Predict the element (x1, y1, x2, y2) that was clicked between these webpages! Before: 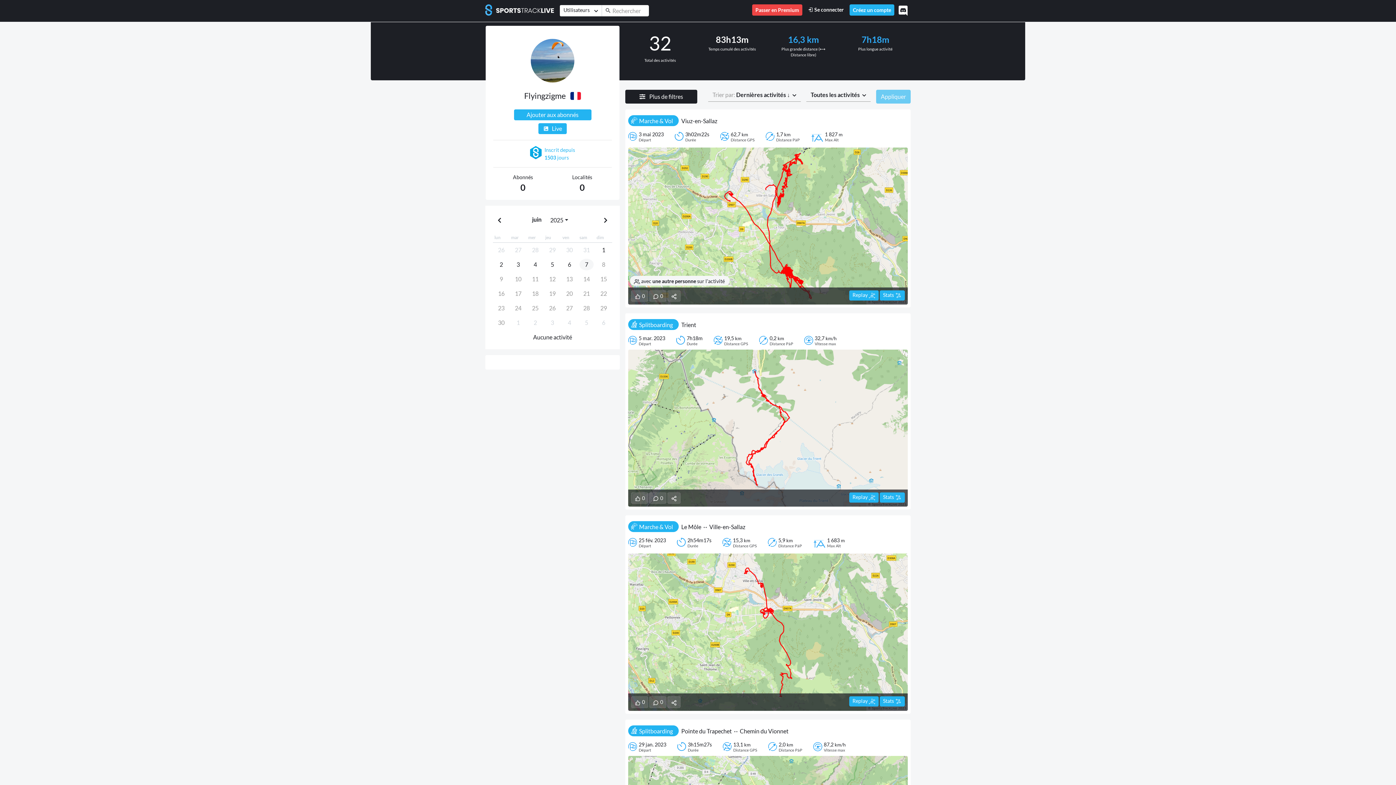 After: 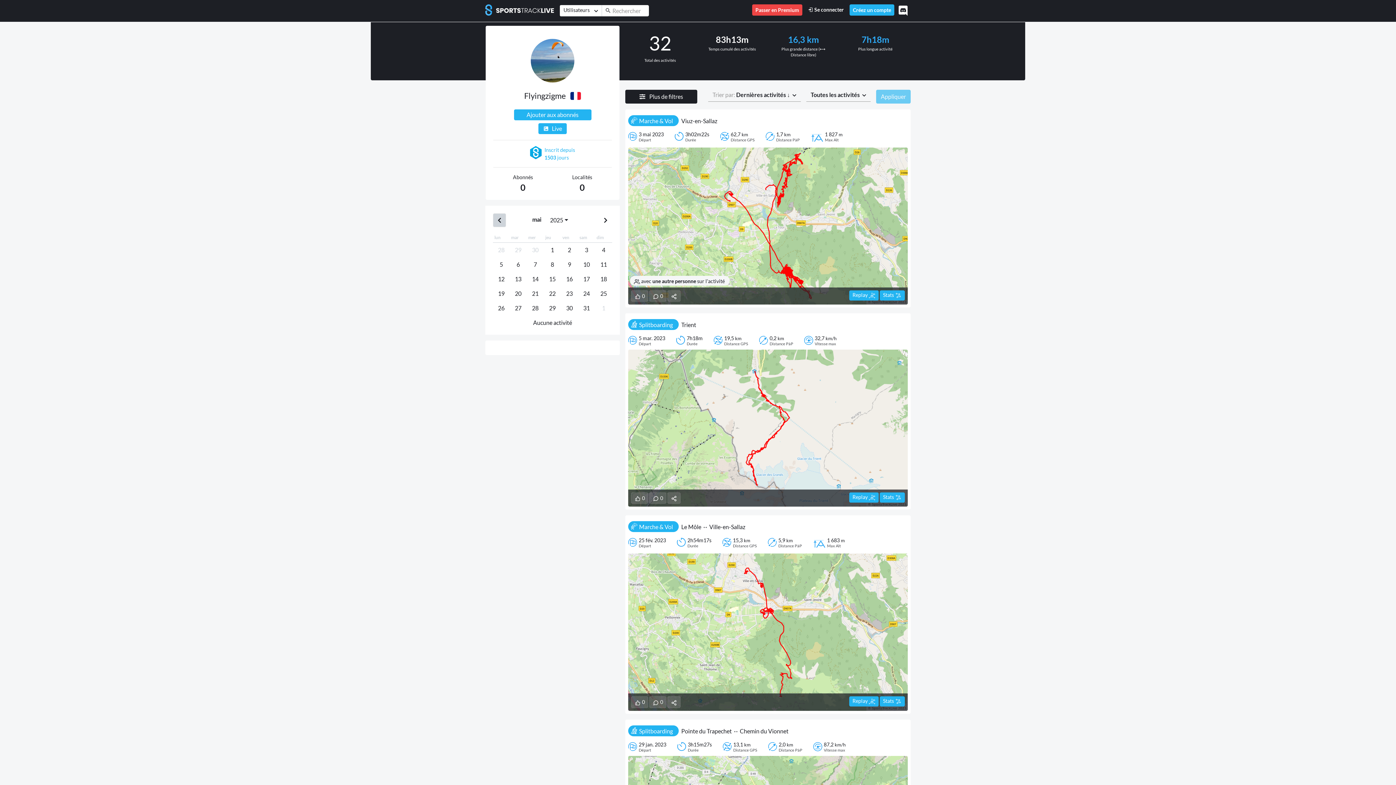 Action: bbox: (493, 213, 506, 227)